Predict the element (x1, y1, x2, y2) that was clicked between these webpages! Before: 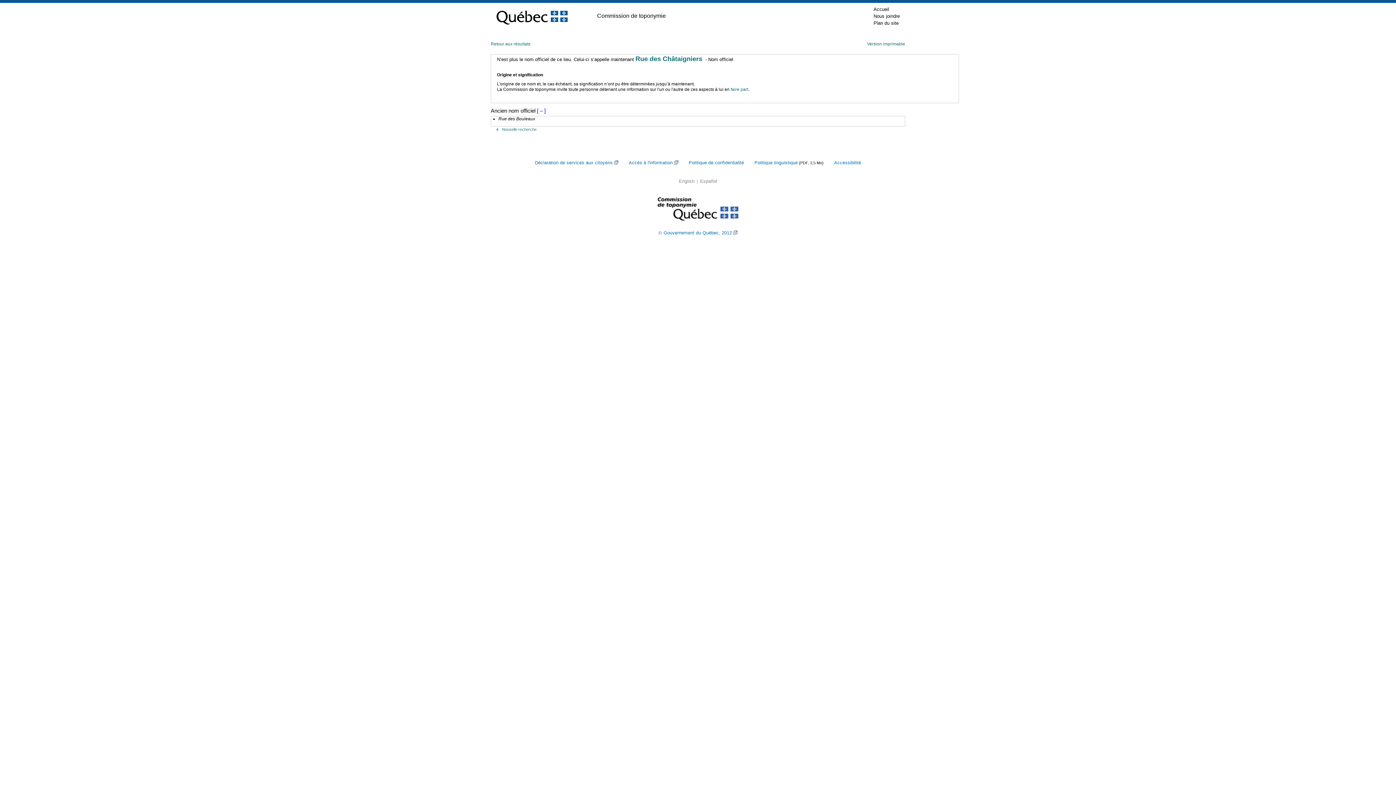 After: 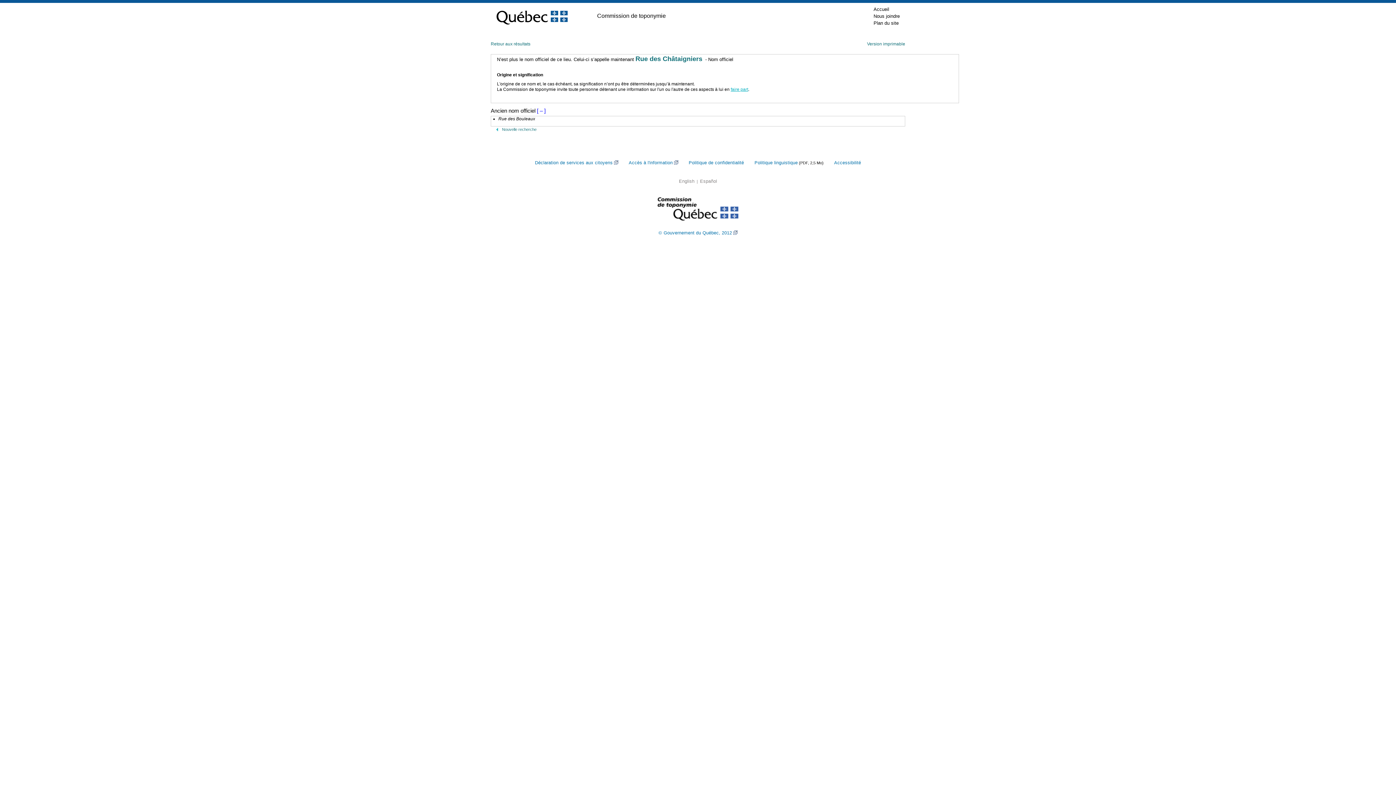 Action: bbox: (730, 86, 748, 92) label: faire part